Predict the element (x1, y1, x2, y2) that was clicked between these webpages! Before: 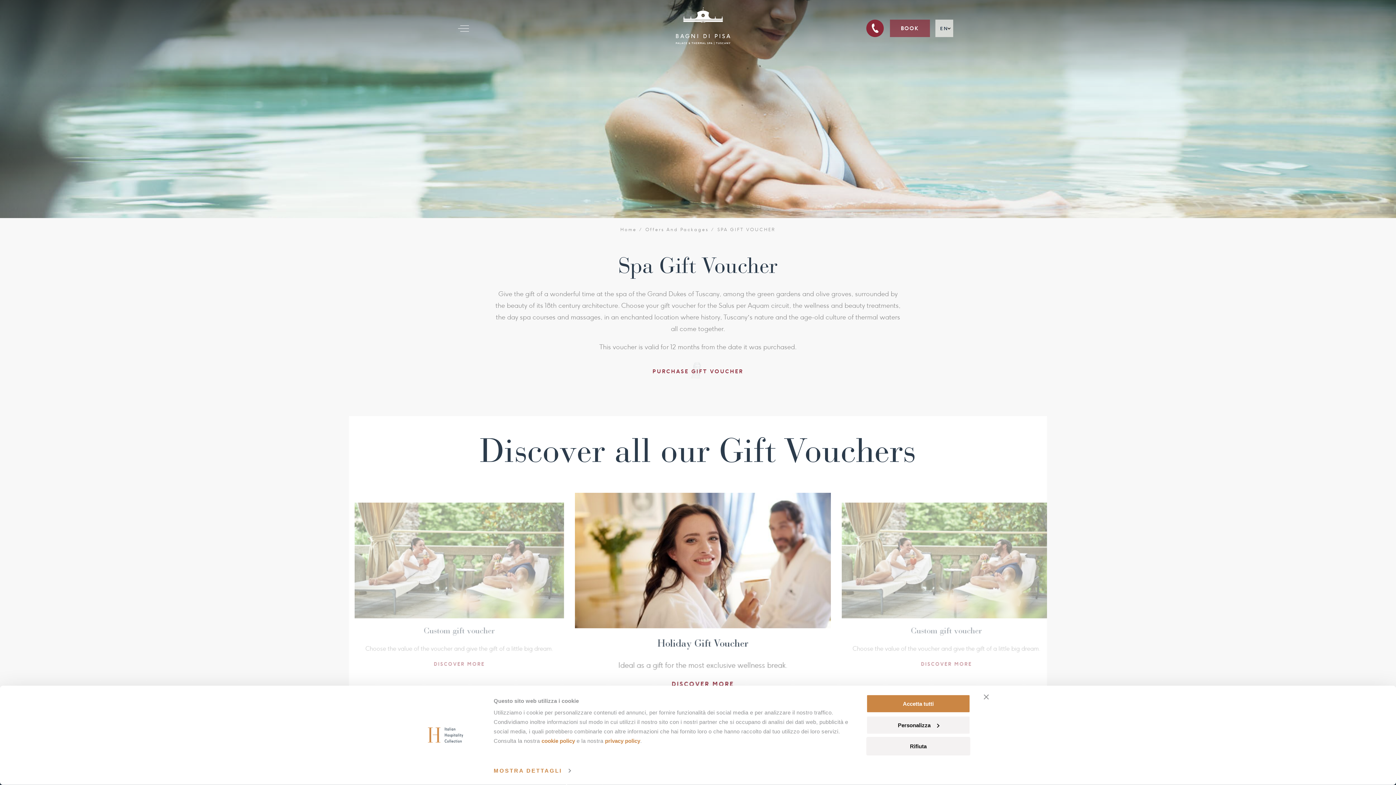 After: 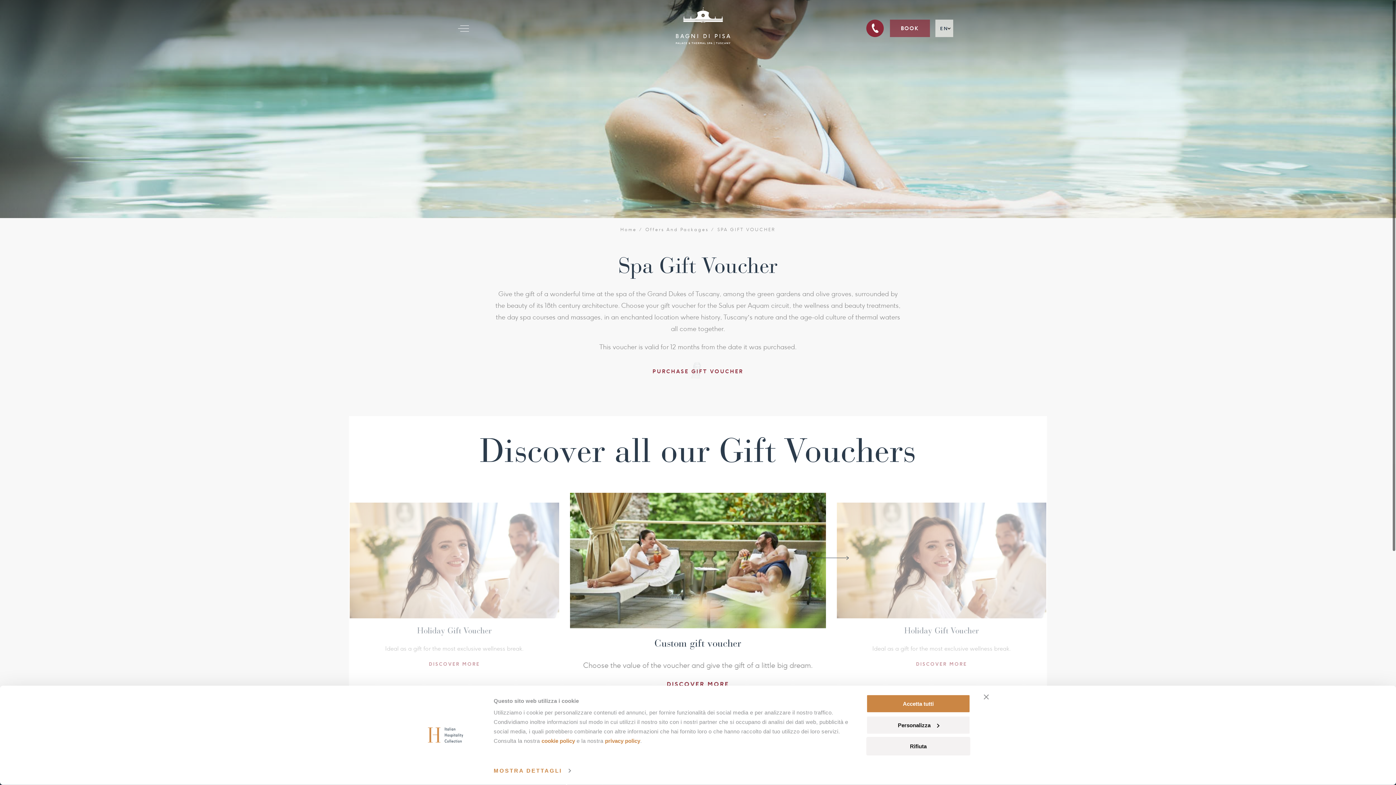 Action: label: ‹ bbox: (539, 552, 590, 563)